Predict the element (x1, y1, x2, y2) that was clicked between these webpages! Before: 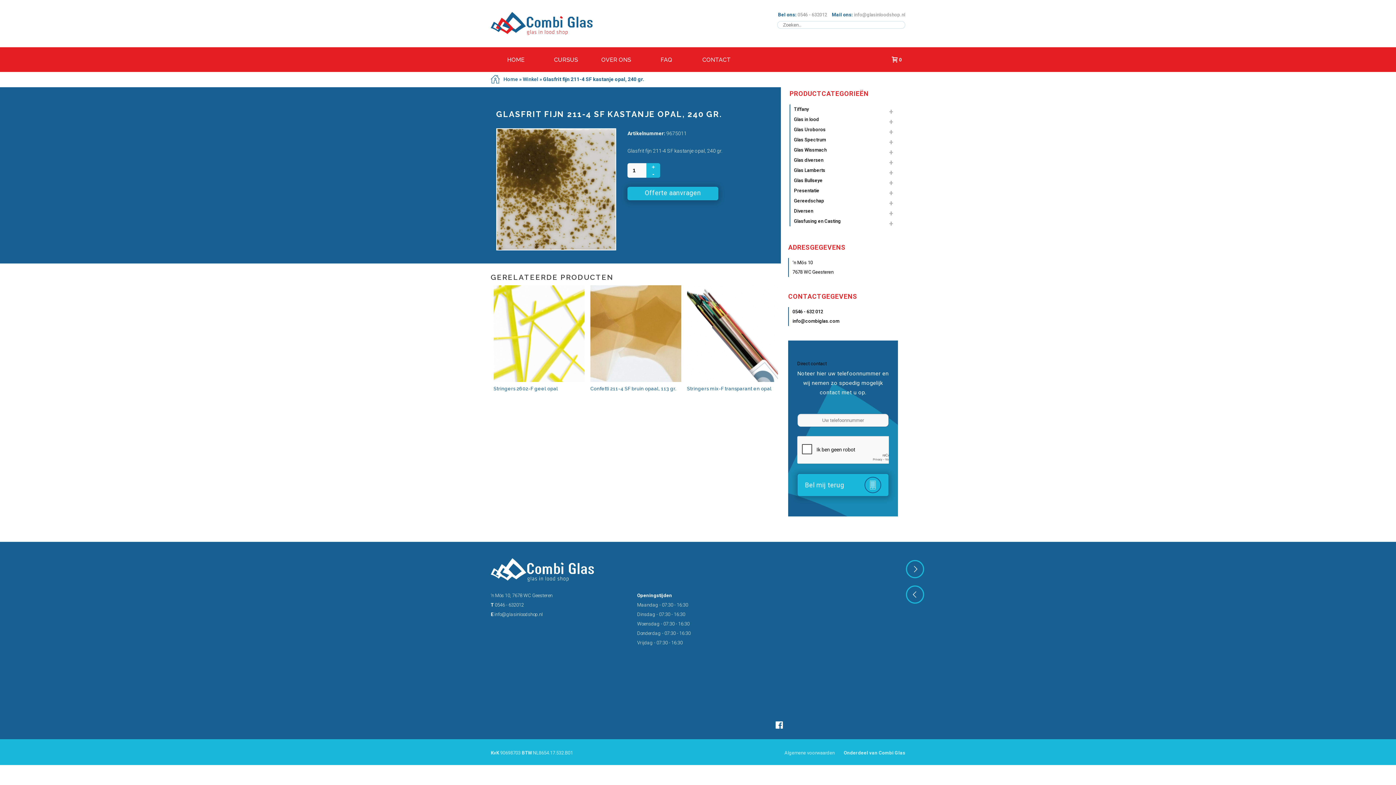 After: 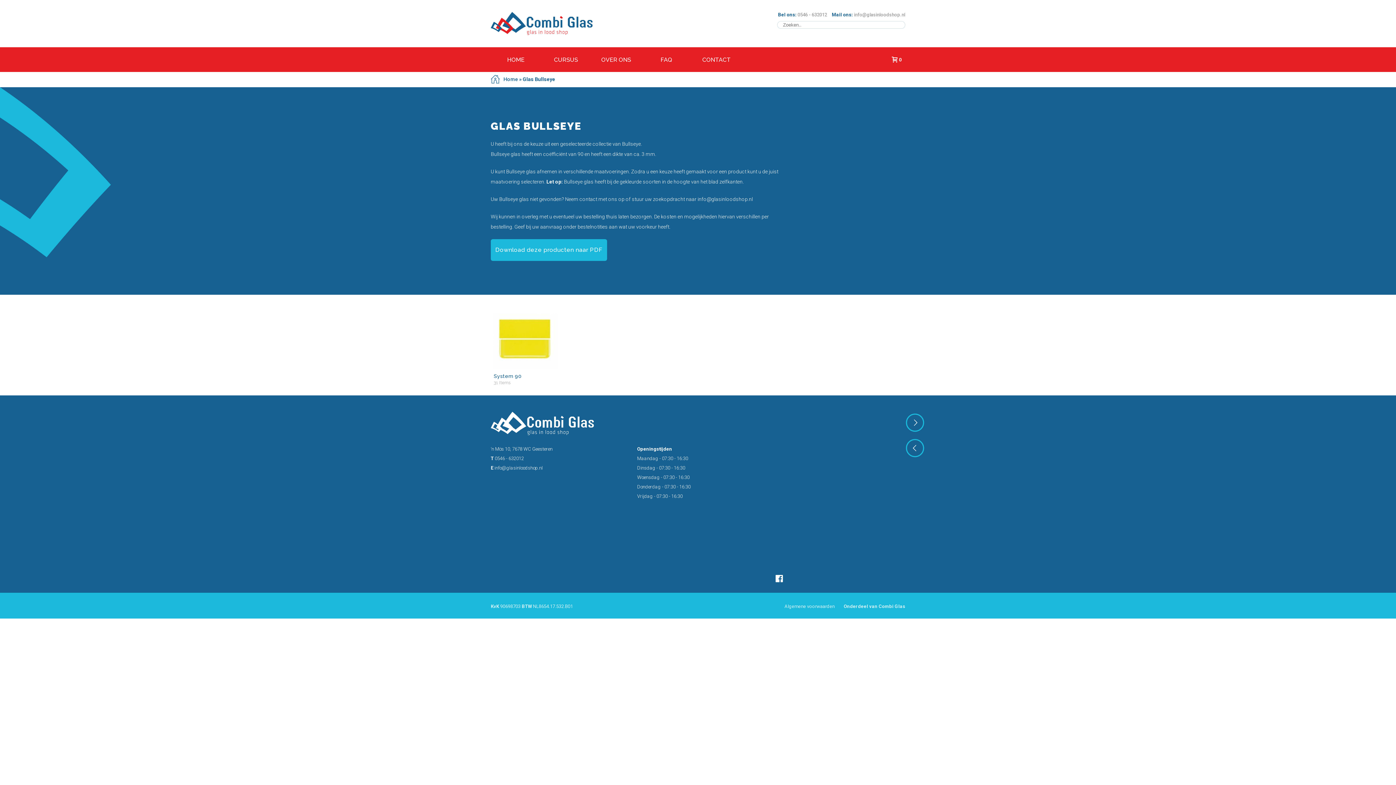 Action: bbox: (794, 175, 822, 185) label: Glas Bullseye